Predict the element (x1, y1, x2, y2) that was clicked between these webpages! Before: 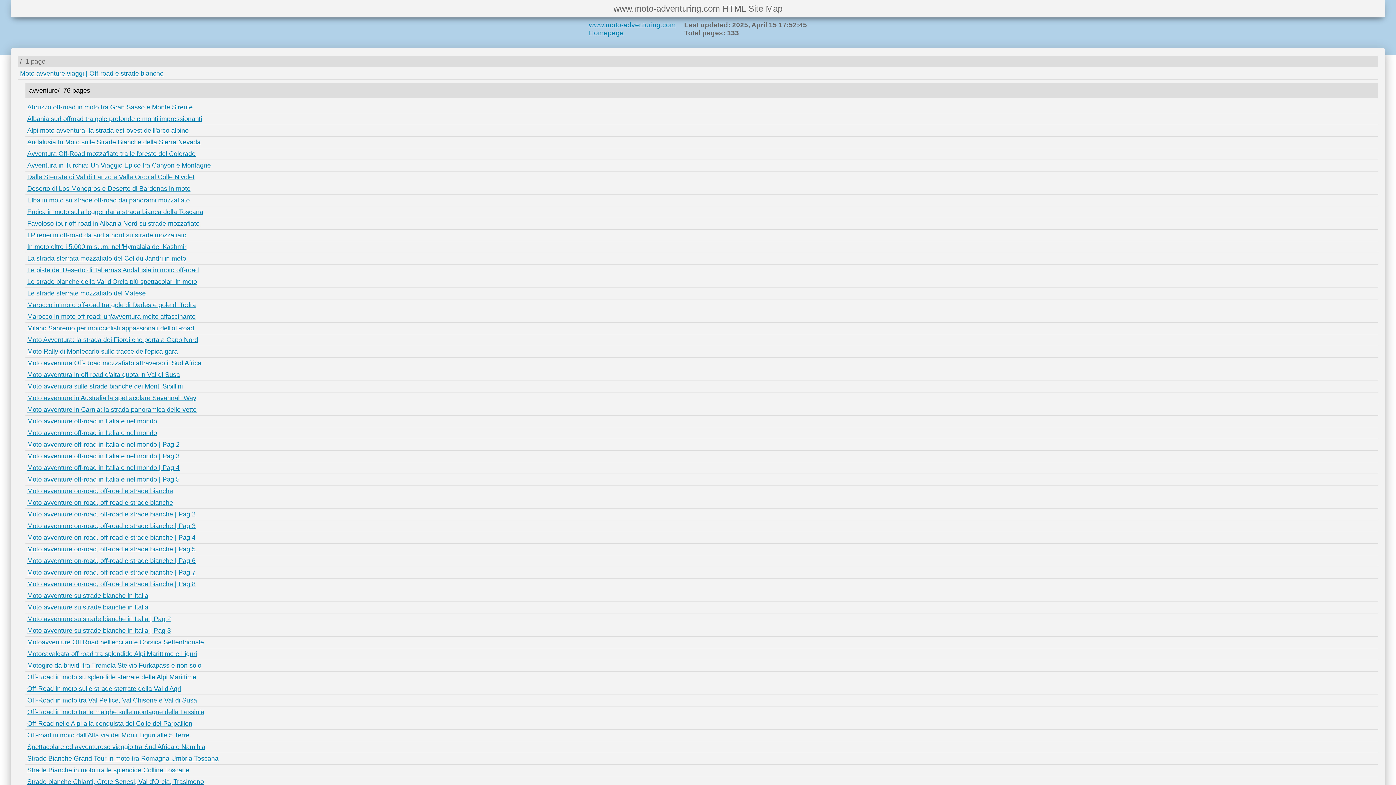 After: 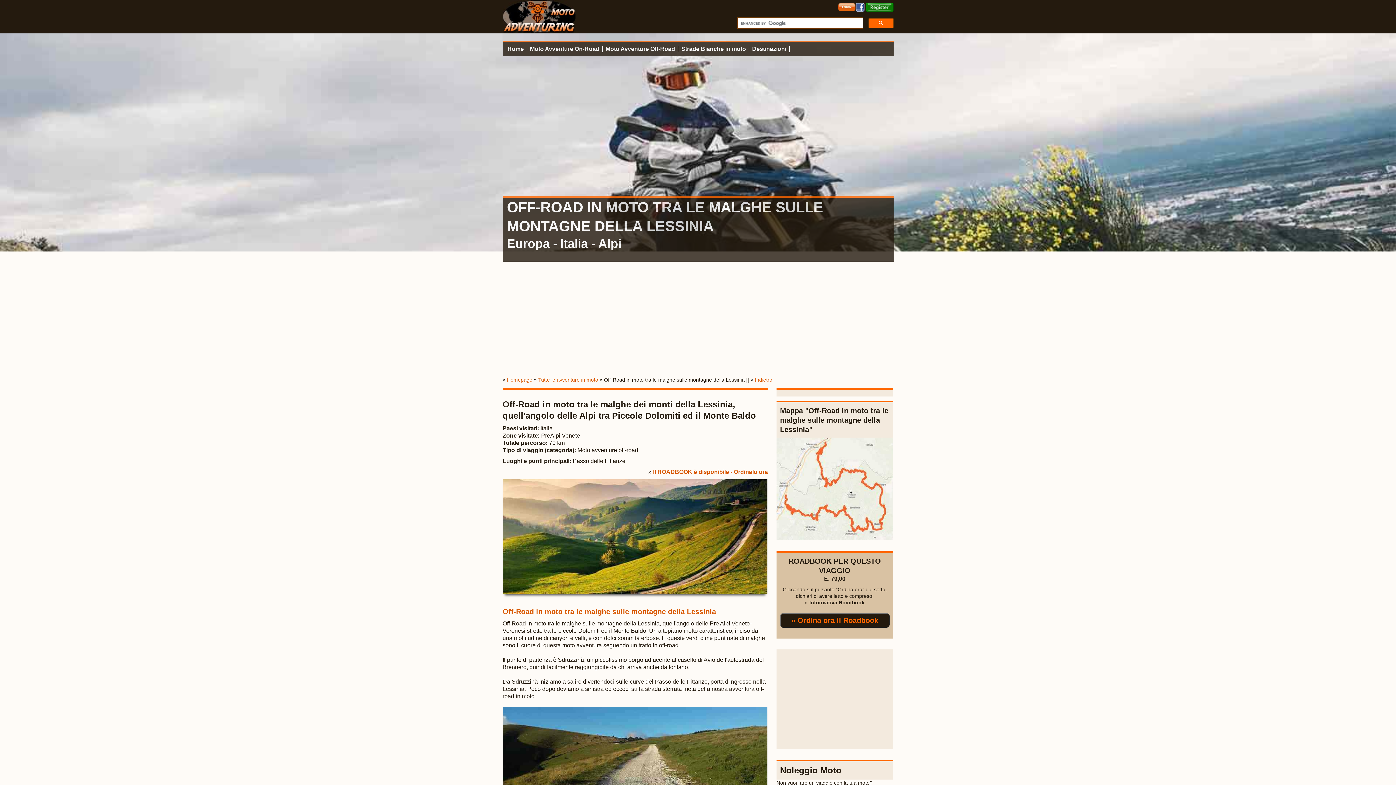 Action: bbox: (27, 708, 204, 716) label: Off-Road in moto tra le malghe sulle montagne della Lessinia